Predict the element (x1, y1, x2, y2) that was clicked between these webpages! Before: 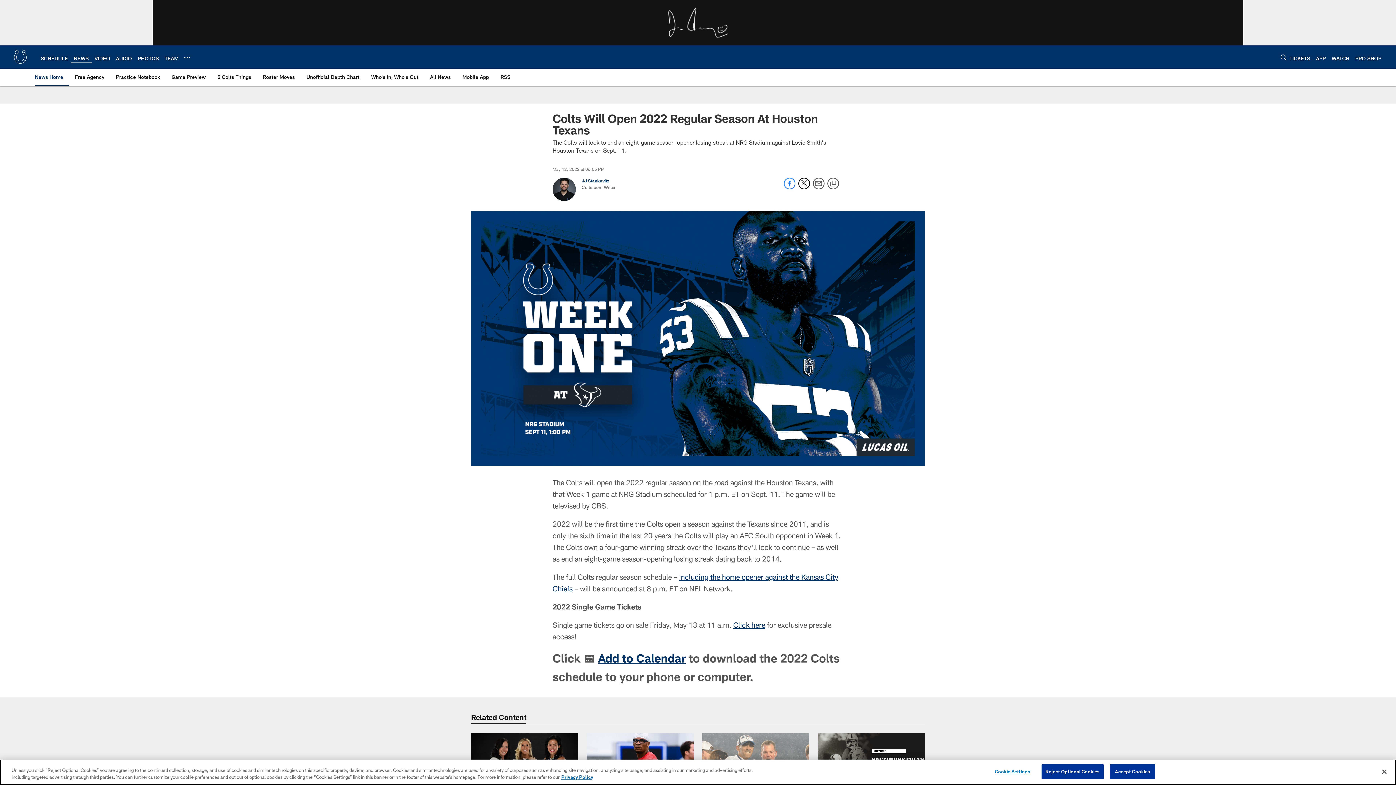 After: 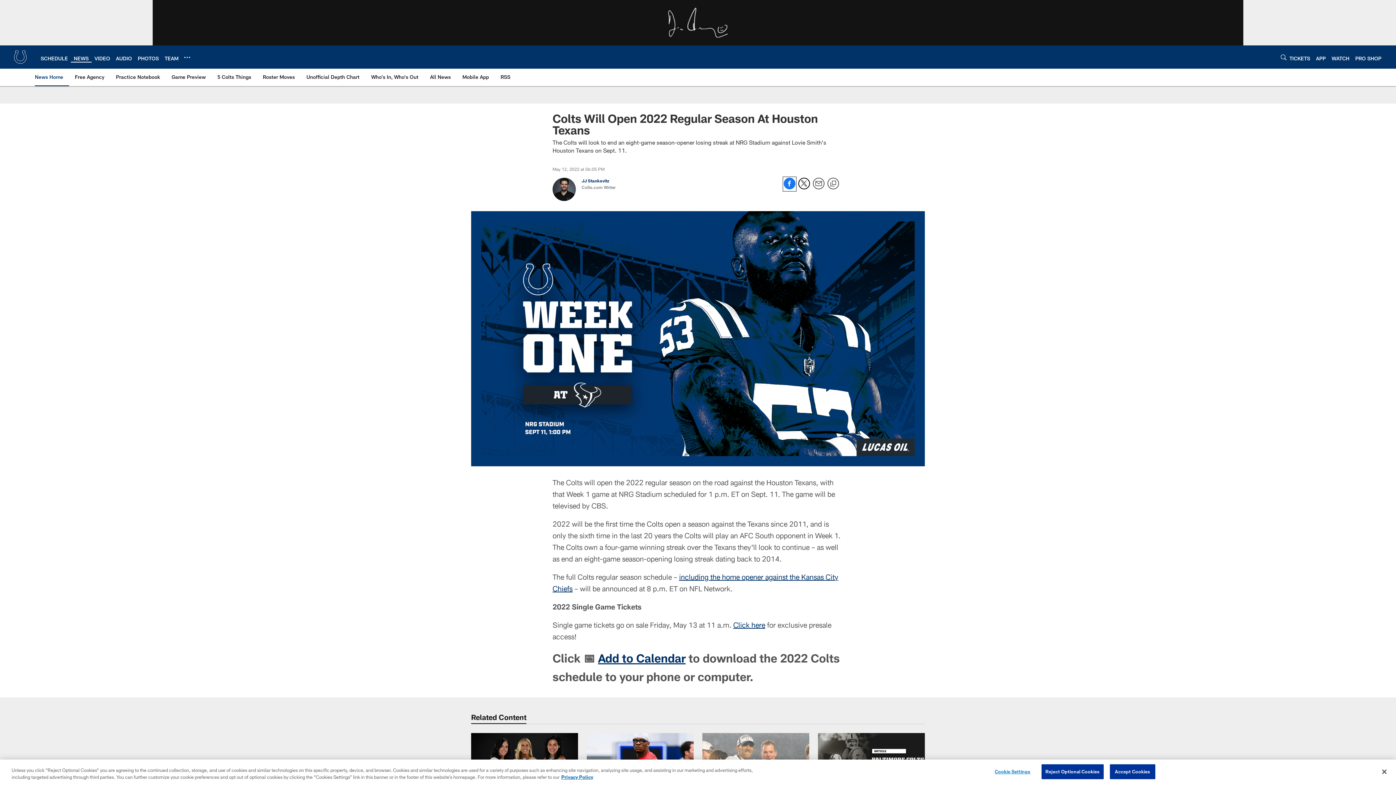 Action: bbox: (784, 184, 795, 190) label: Share on Facebook